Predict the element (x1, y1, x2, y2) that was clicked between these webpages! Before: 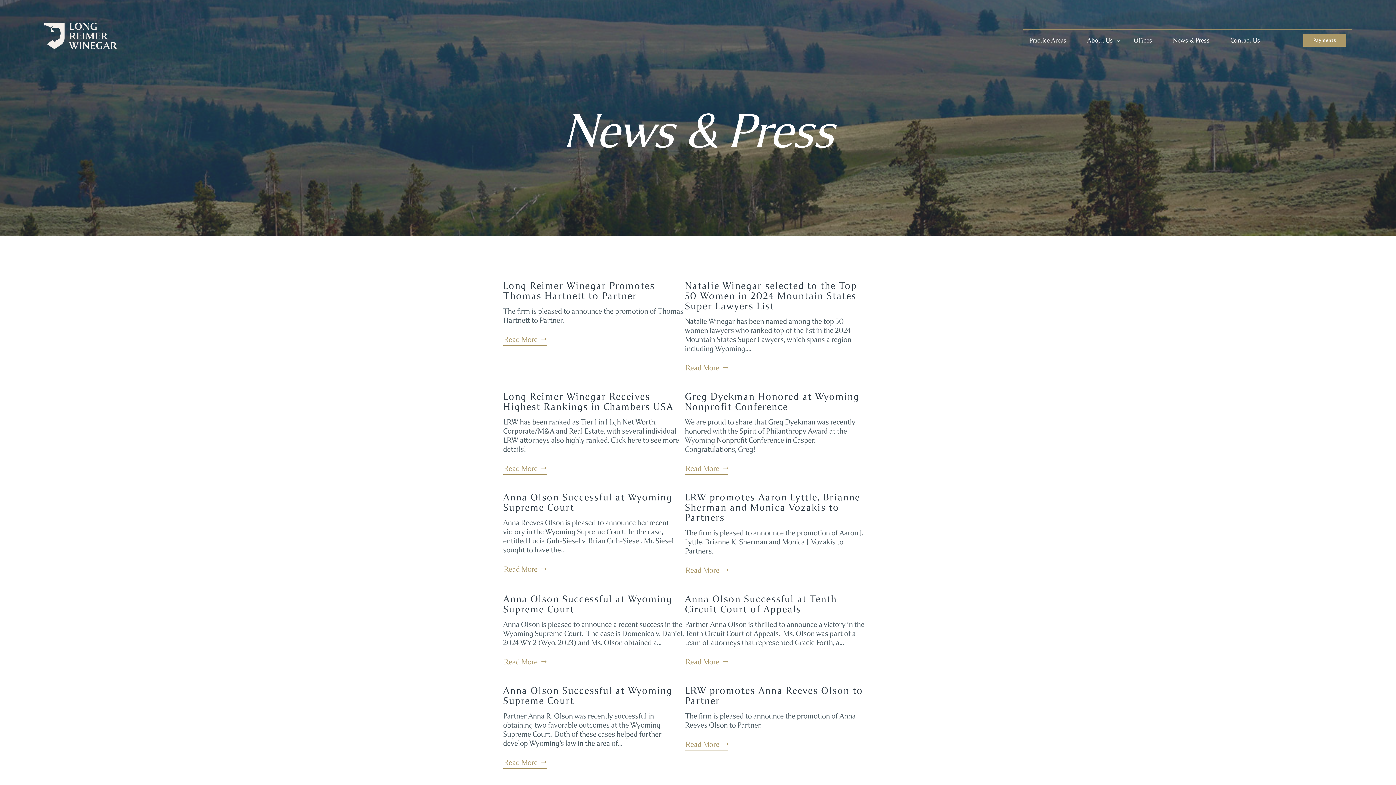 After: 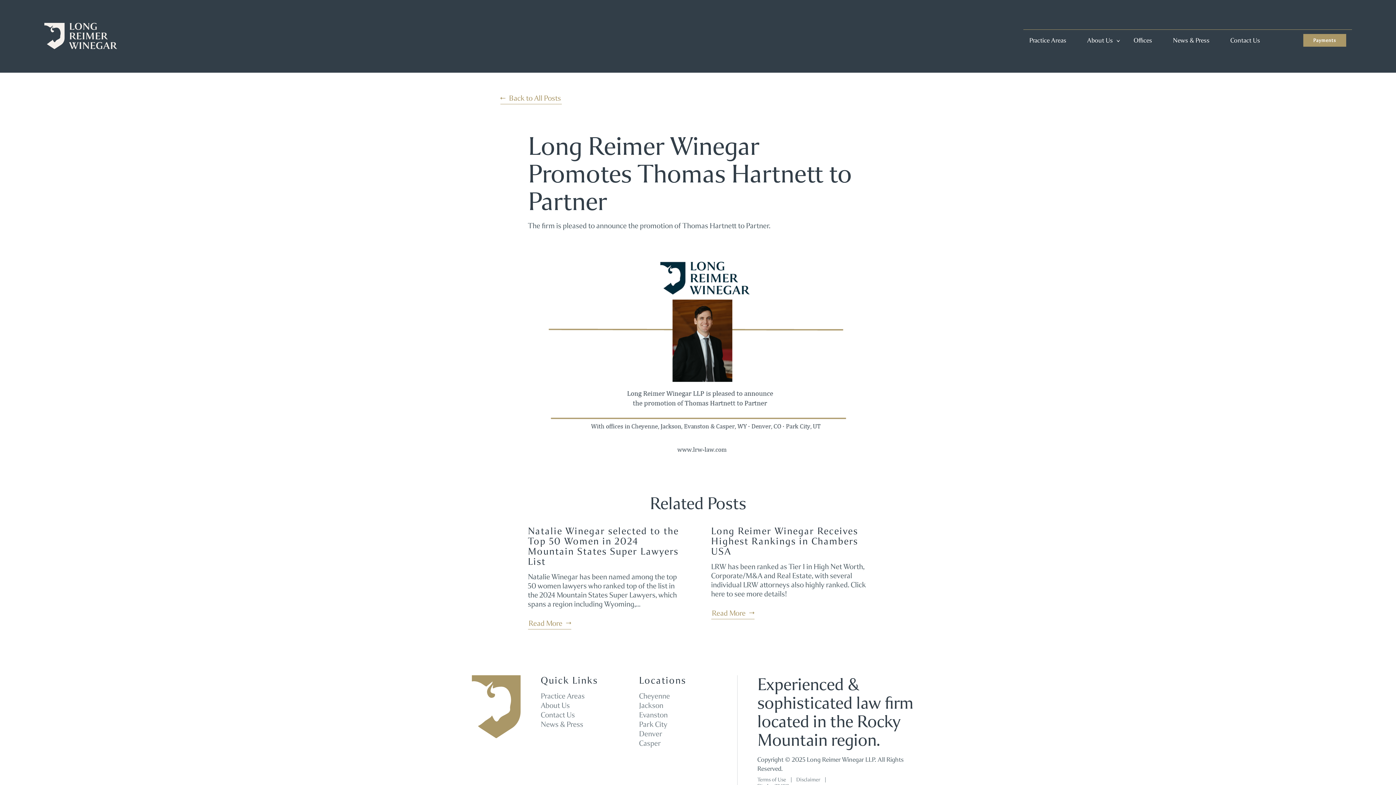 Action: bbox: (503, 280, 685, 300) label: Long Reimer Winegar Promotes Thomas Hartnett to Partner